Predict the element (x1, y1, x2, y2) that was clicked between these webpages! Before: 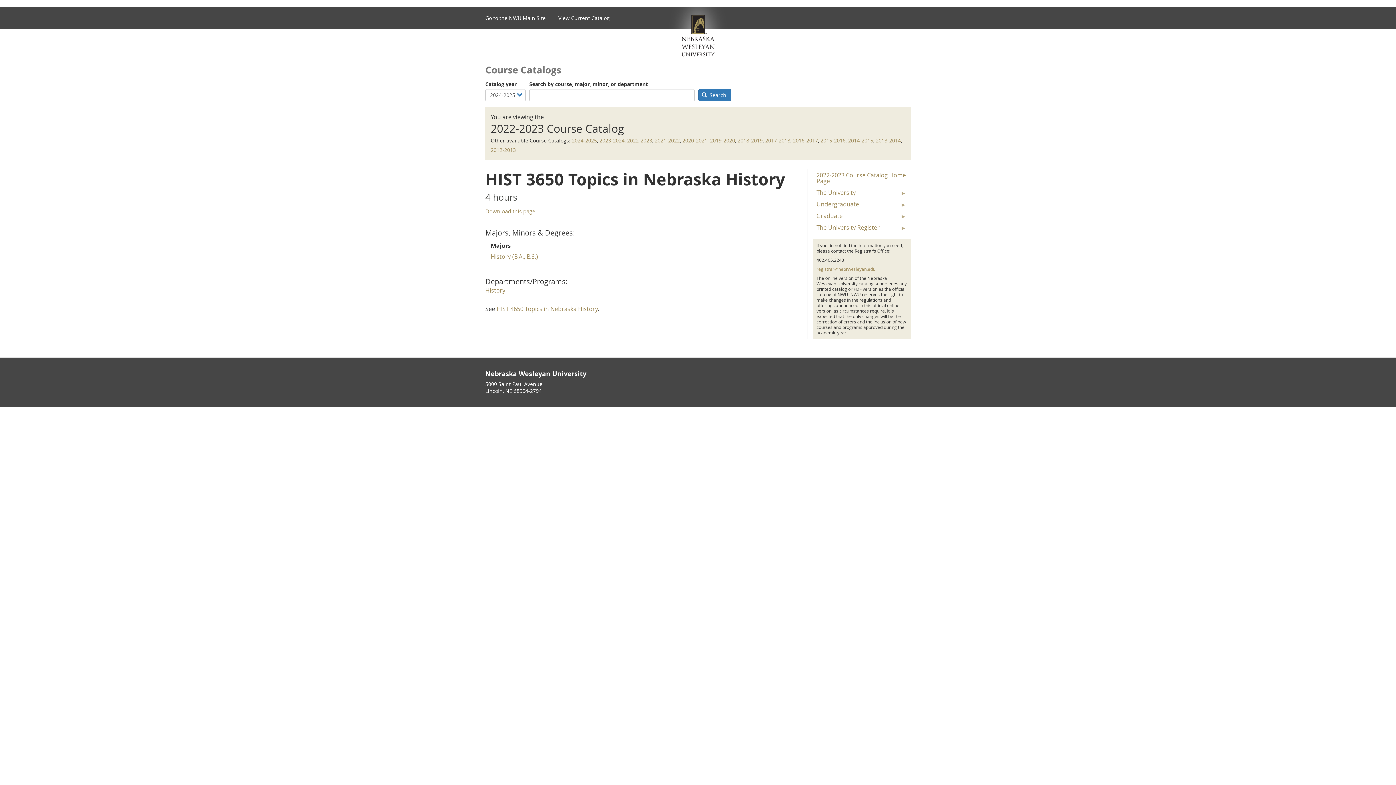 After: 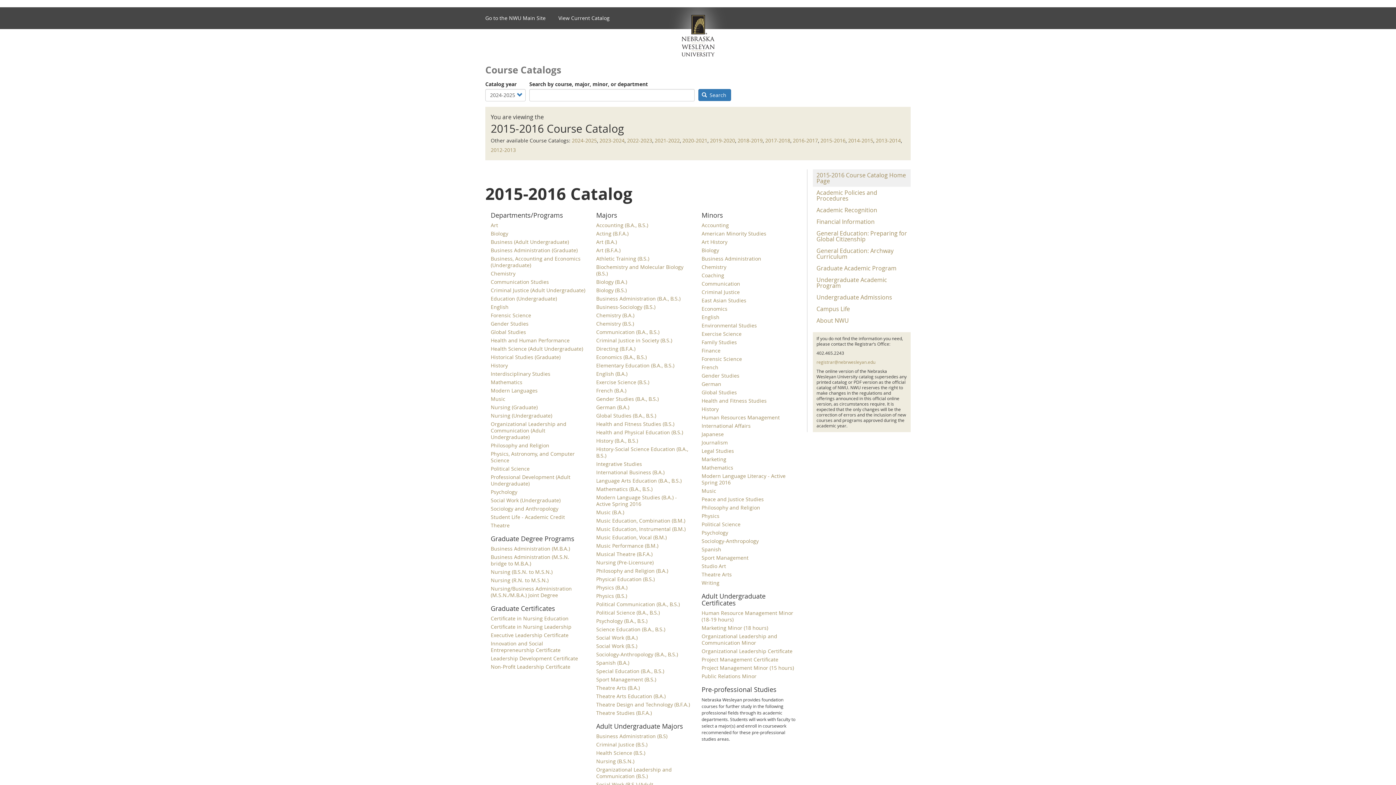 Action: bbox: (820, 137, 845, 144) label: 2015-2016